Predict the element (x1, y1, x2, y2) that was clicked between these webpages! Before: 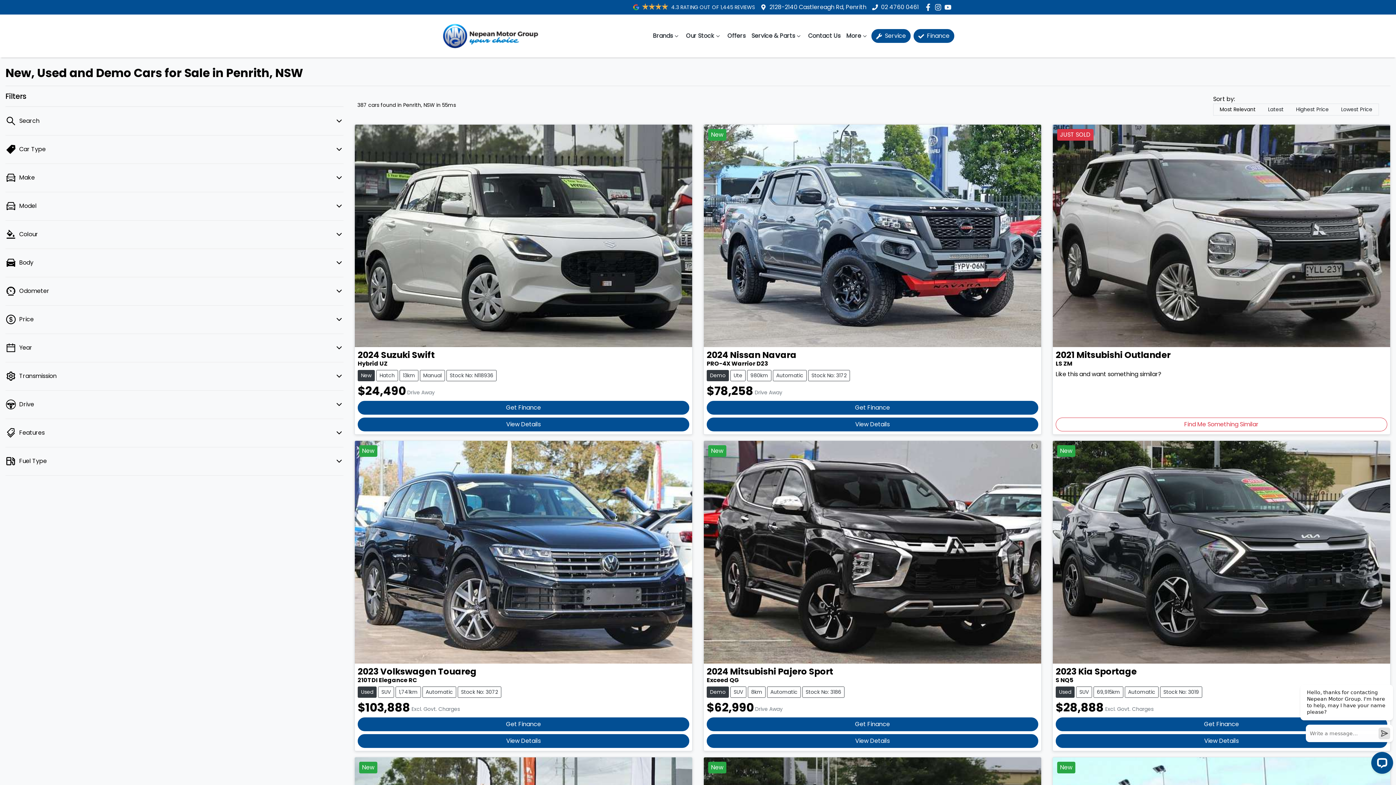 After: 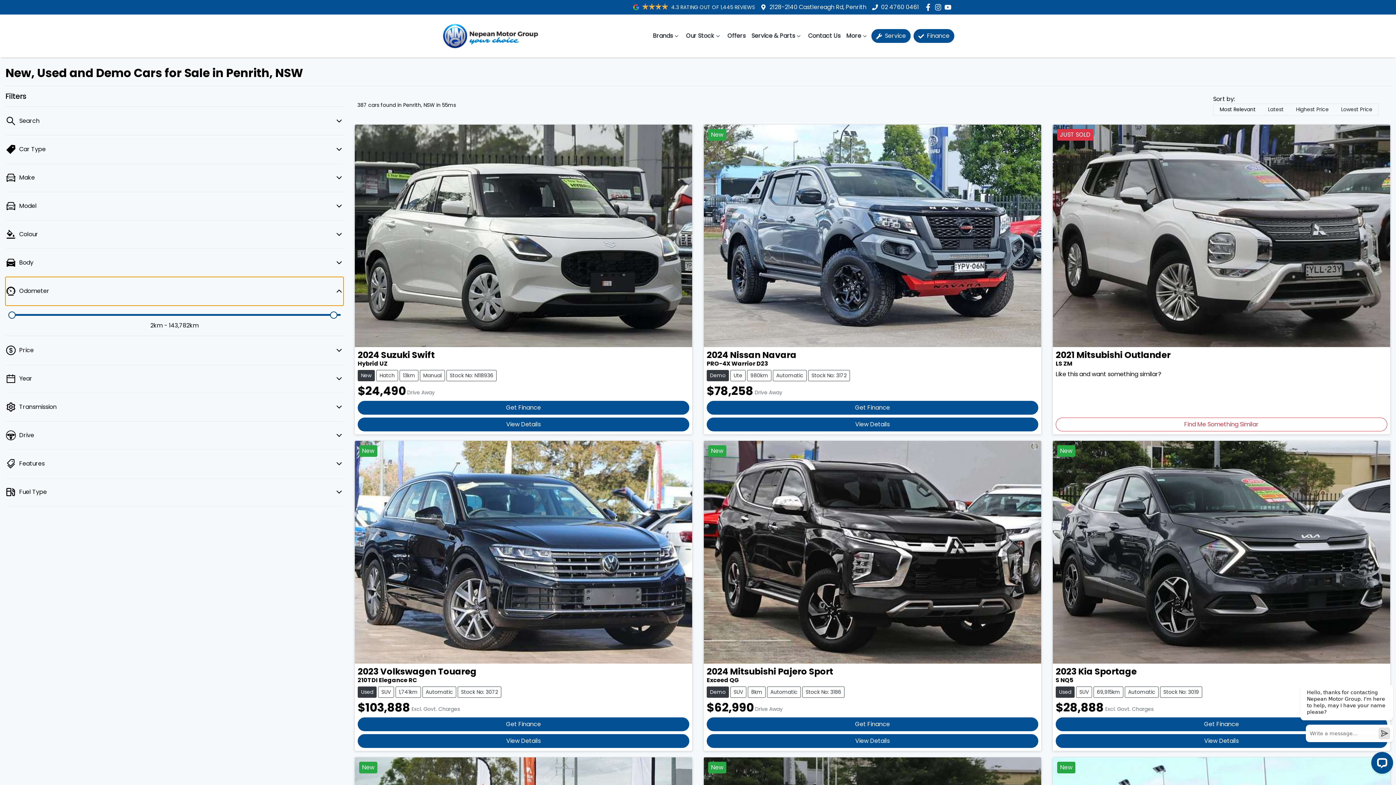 Action: label: Odometer bbox: (5, 277, 343, 305)